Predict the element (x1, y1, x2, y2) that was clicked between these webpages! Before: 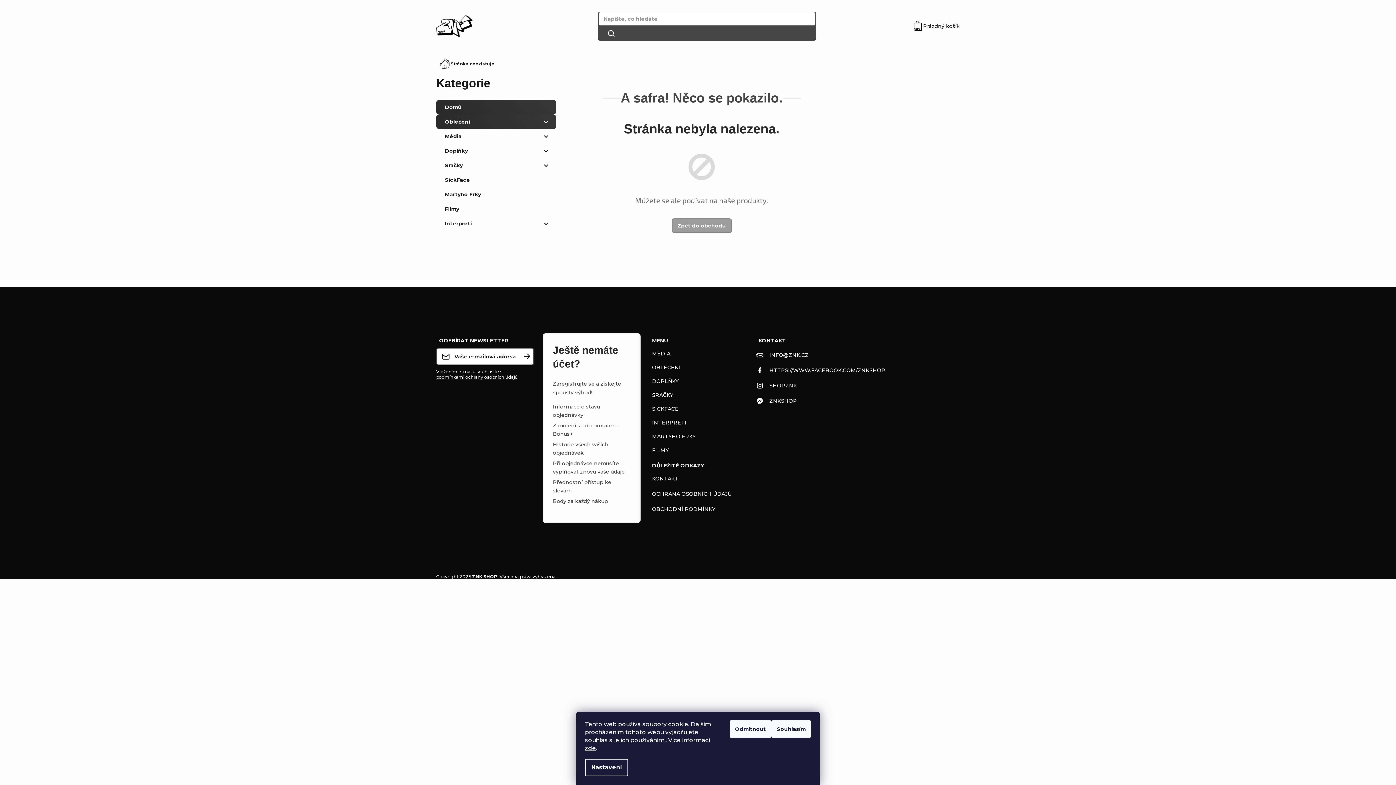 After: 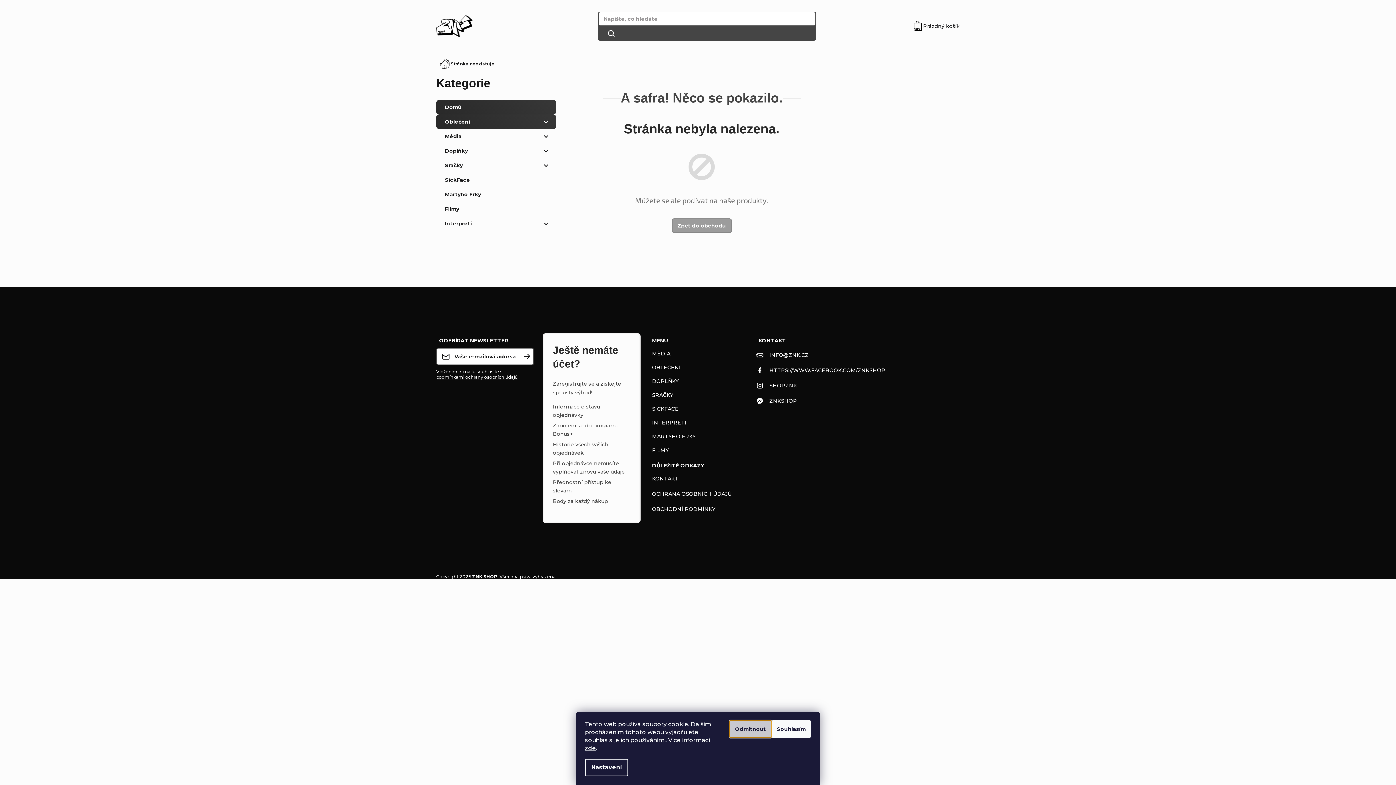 Action: label: Odmítnout bbox: (729, 720, 771, 738)